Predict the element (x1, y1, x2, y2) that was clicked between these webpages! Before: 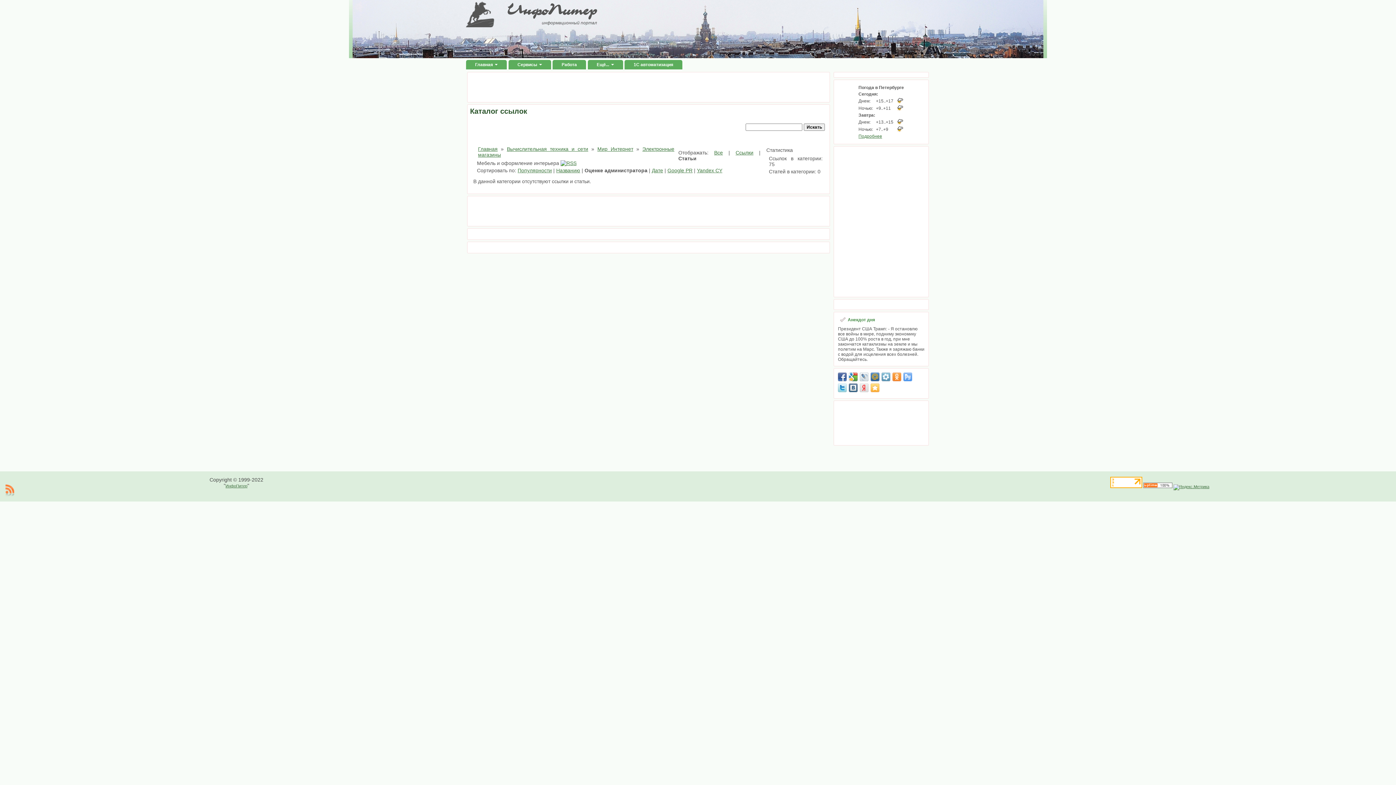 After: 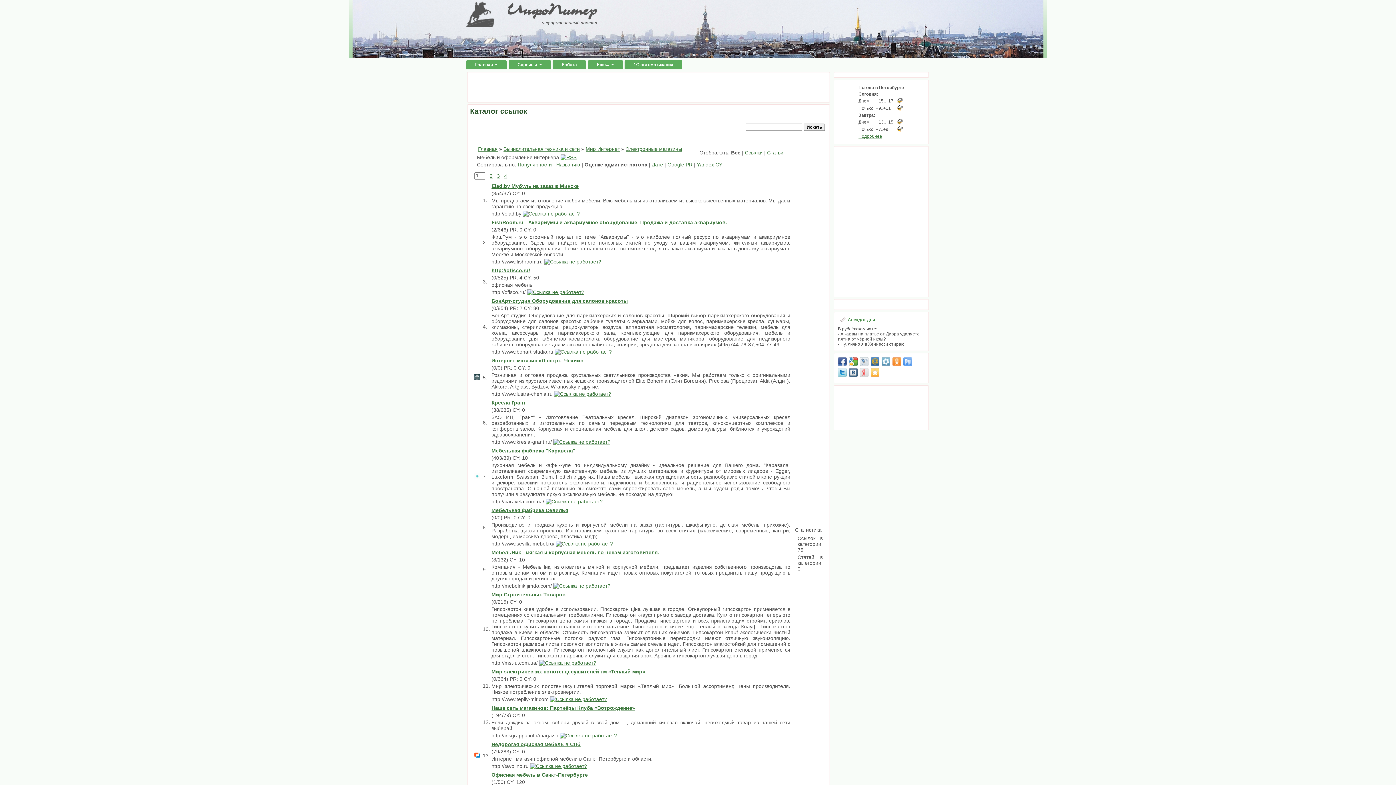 Action: label: Все bbox: (714, 149, 723, 155)